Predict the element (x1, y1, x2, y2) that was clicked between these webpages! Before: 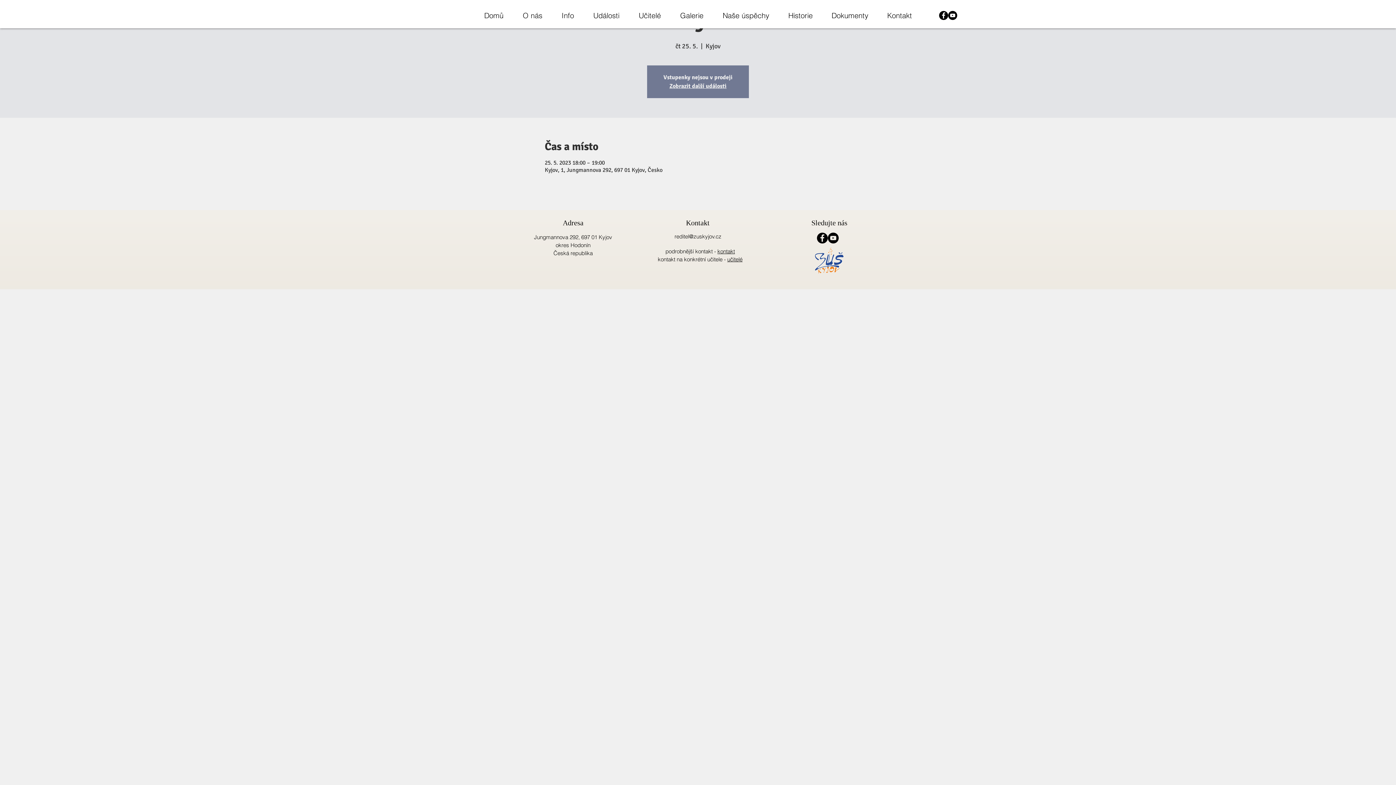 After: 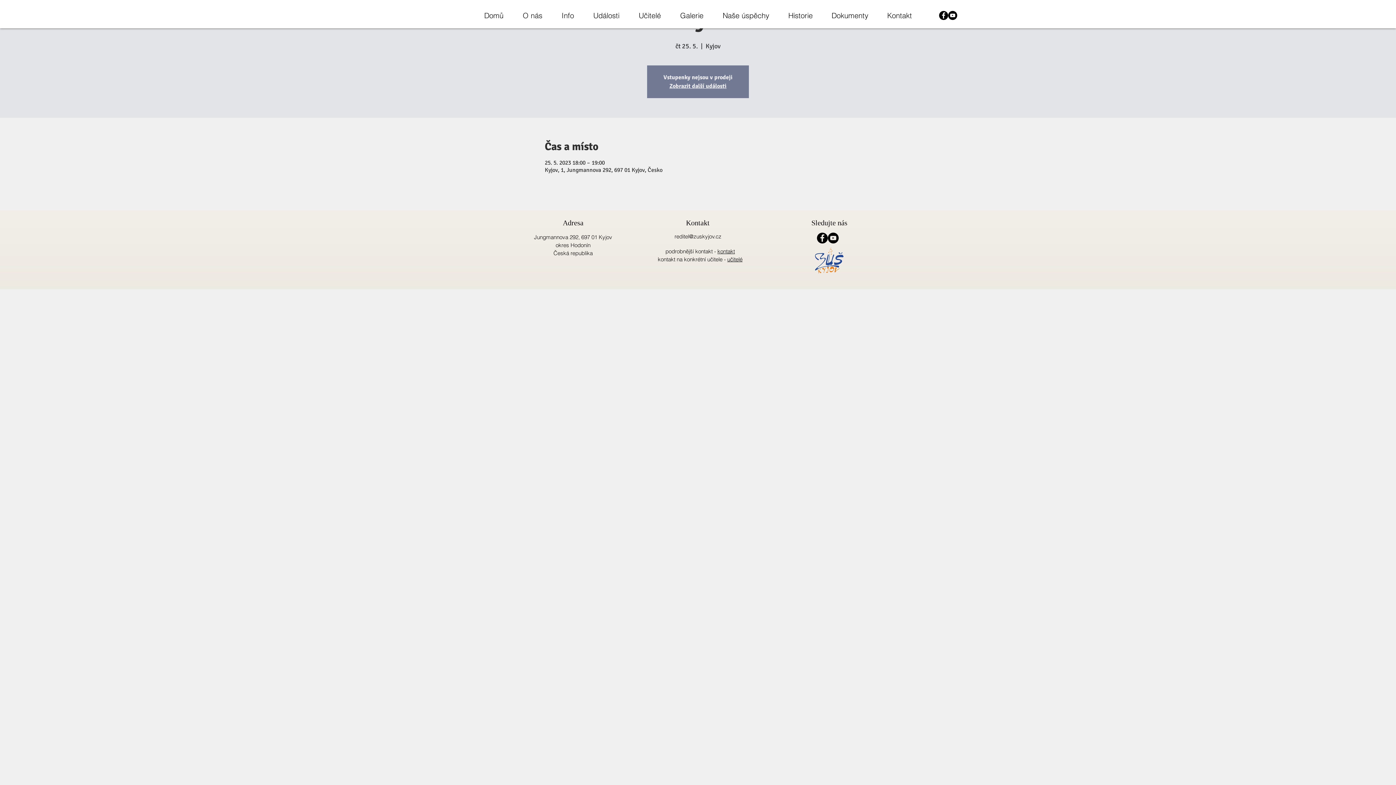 Action: bbox: (513, 9, 552, 21) label: O nás